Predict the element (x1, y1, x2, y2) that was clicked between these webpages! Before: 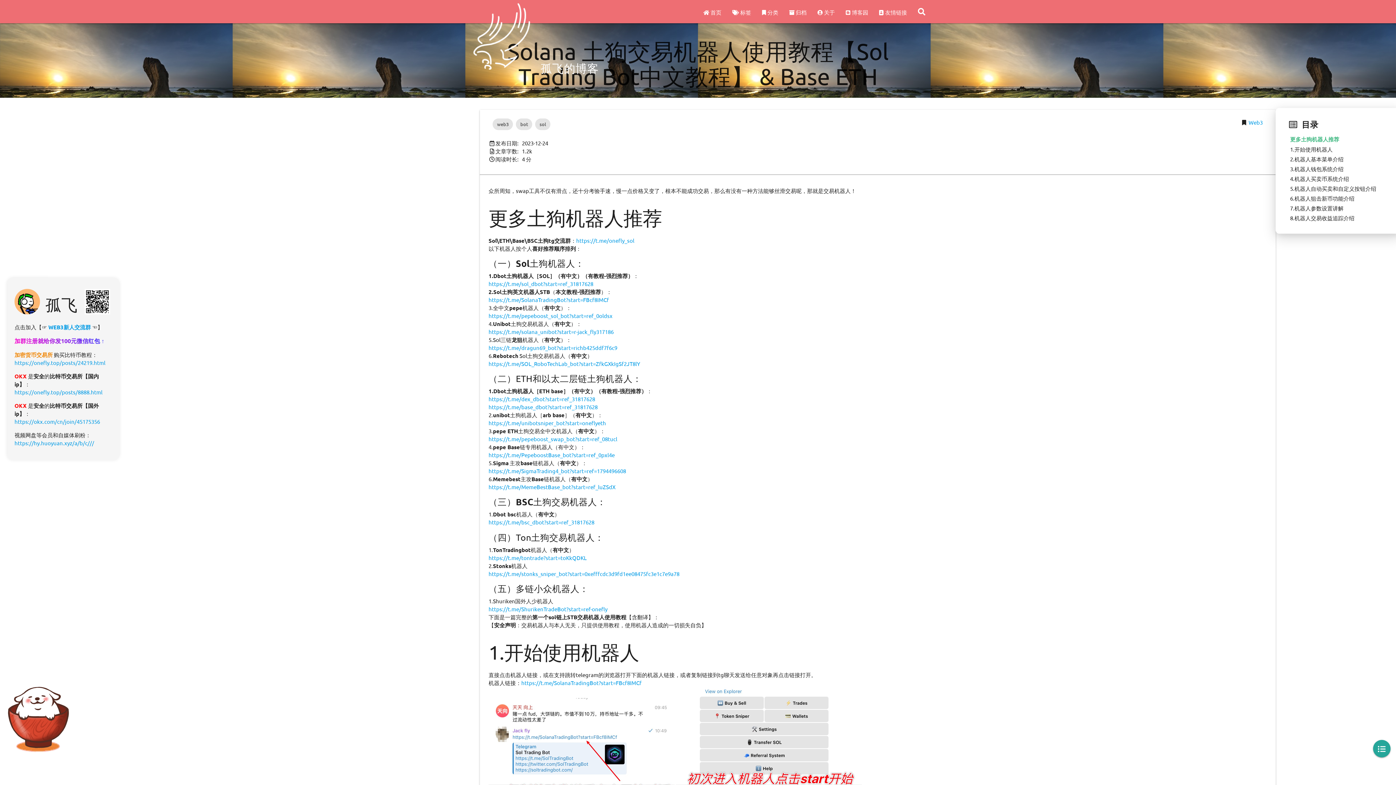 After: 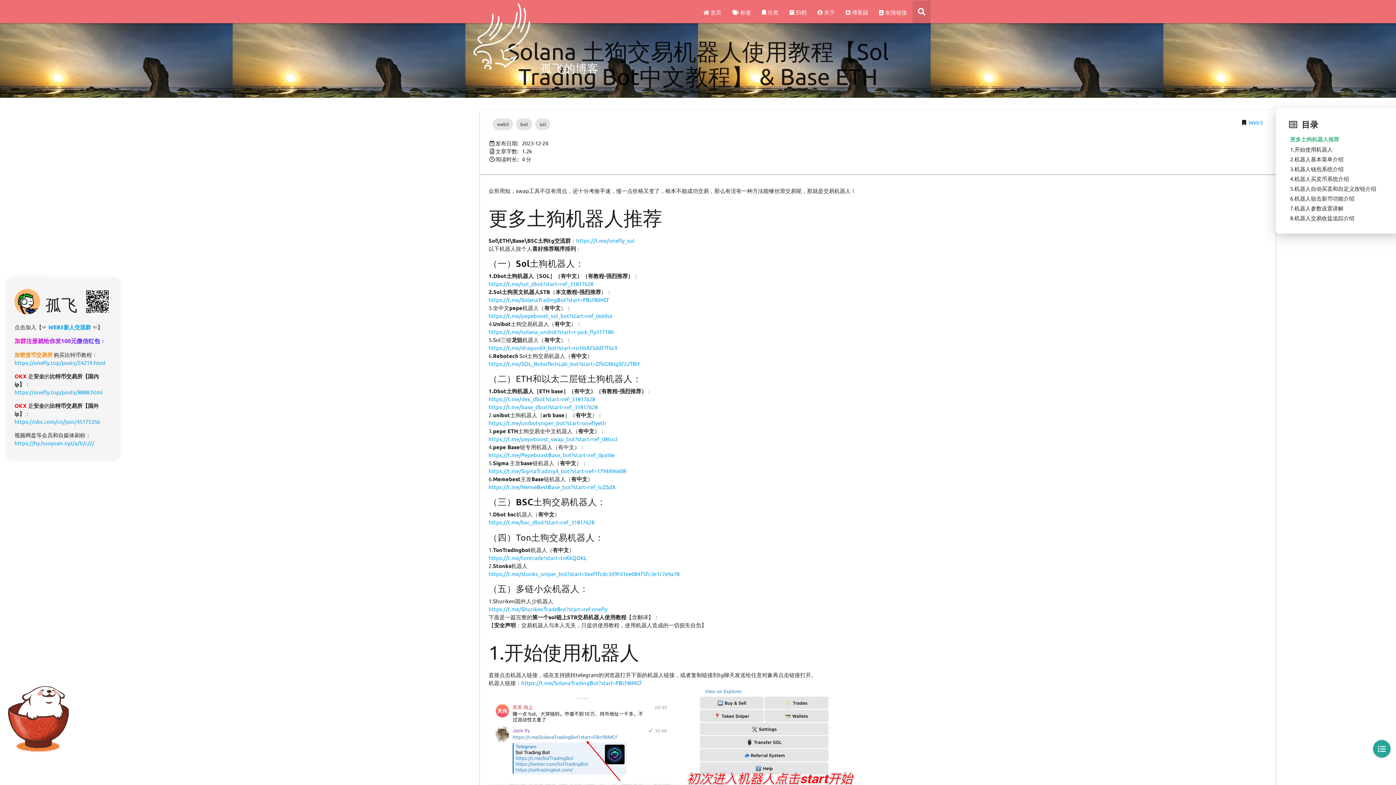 Action: bbox: (912, 0, 930, 24)